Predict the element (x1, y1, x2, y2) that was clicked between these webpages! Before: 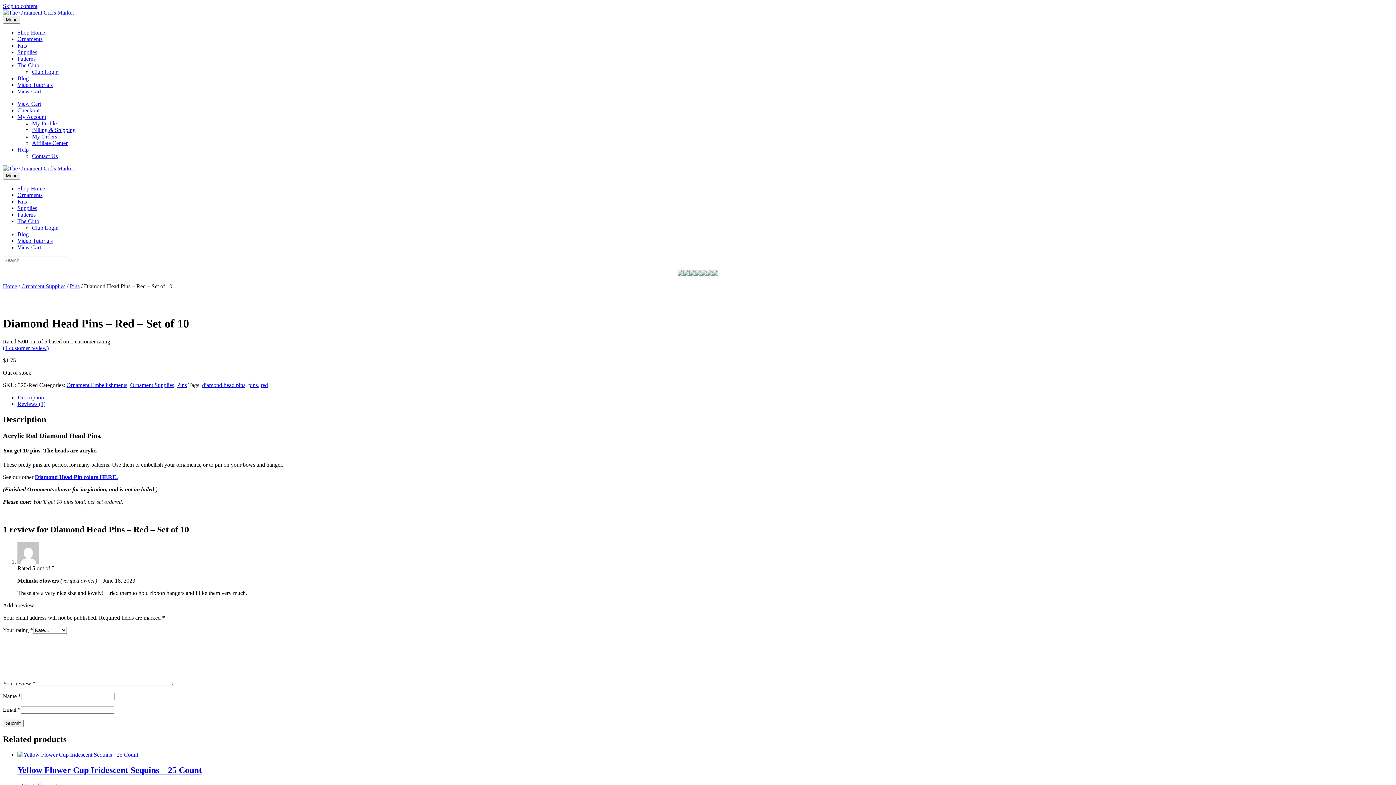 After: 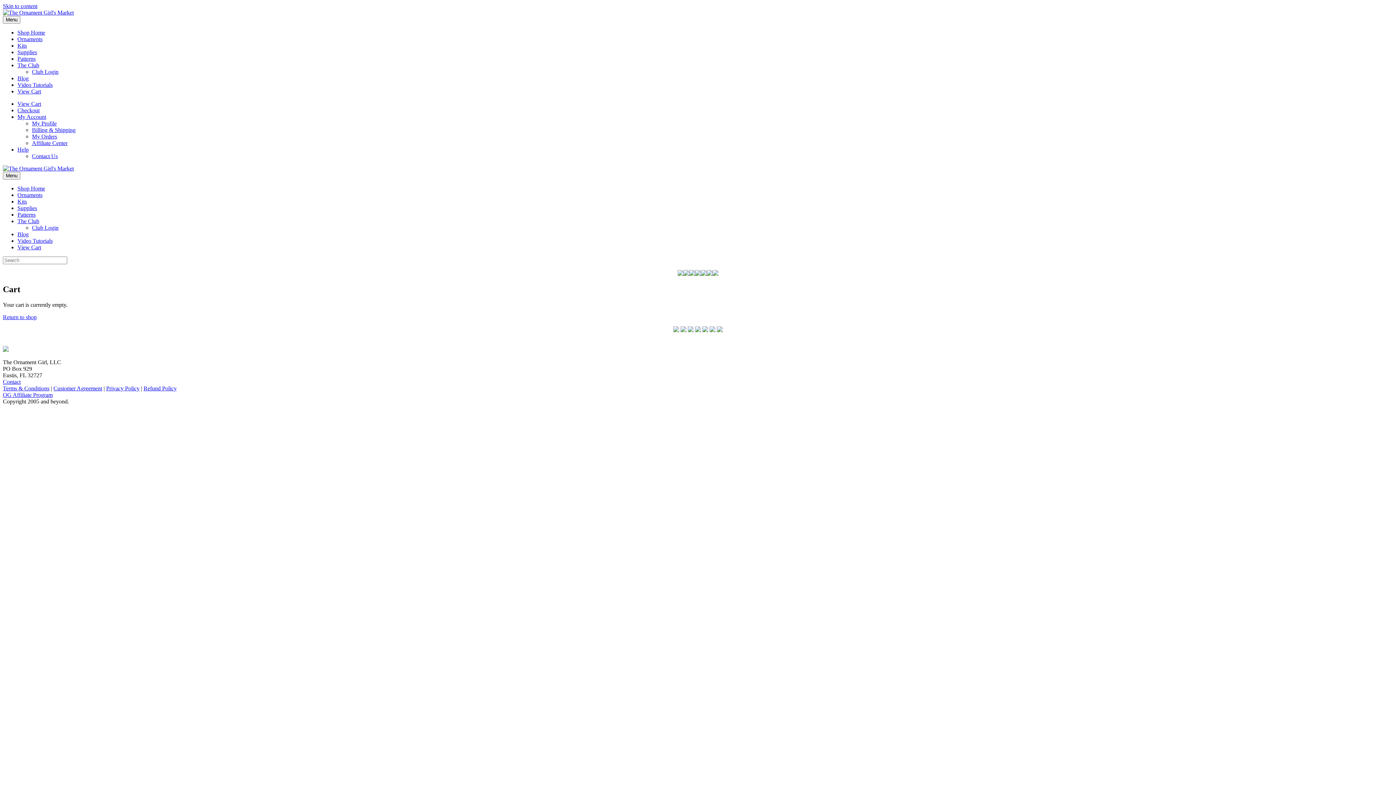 Action: bbox: (17, 100, 41, 106) label: View Cart